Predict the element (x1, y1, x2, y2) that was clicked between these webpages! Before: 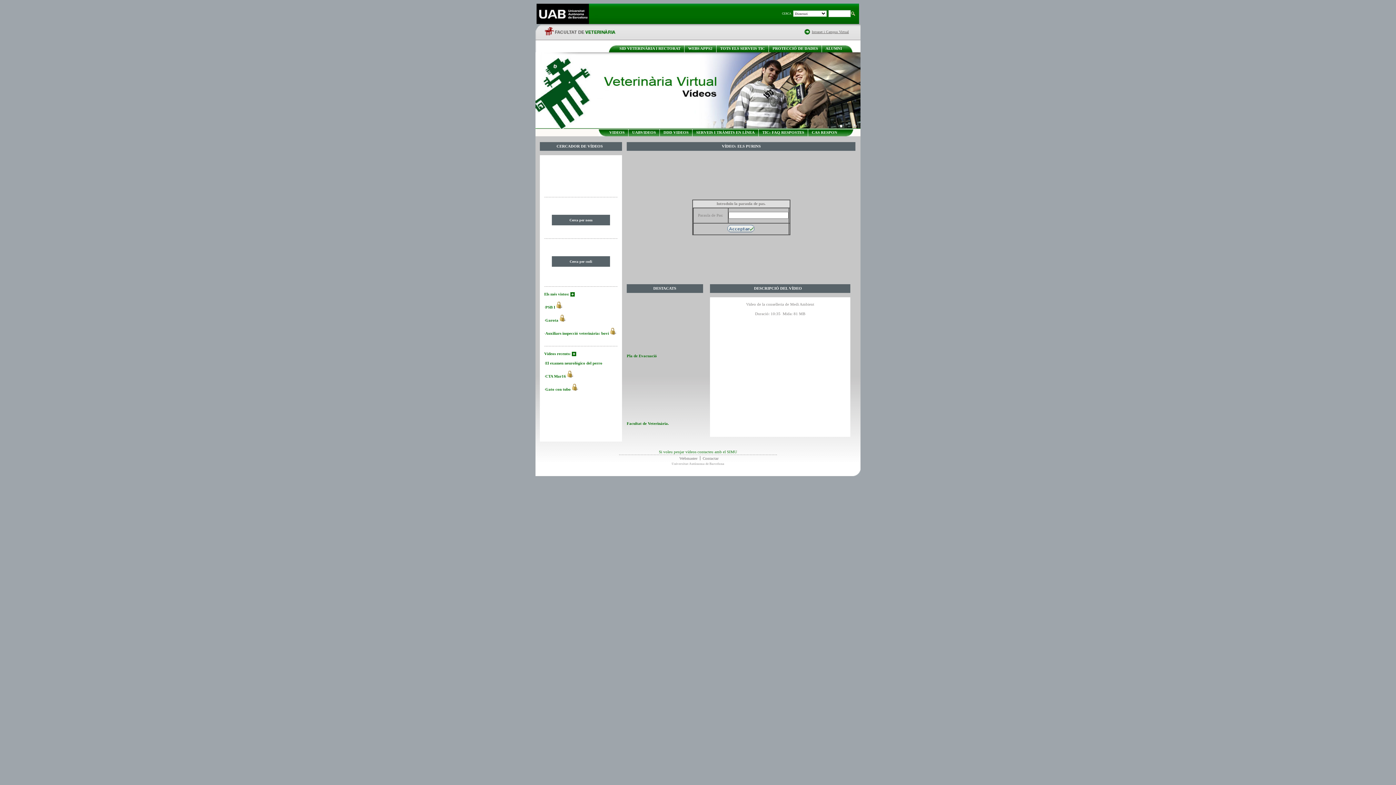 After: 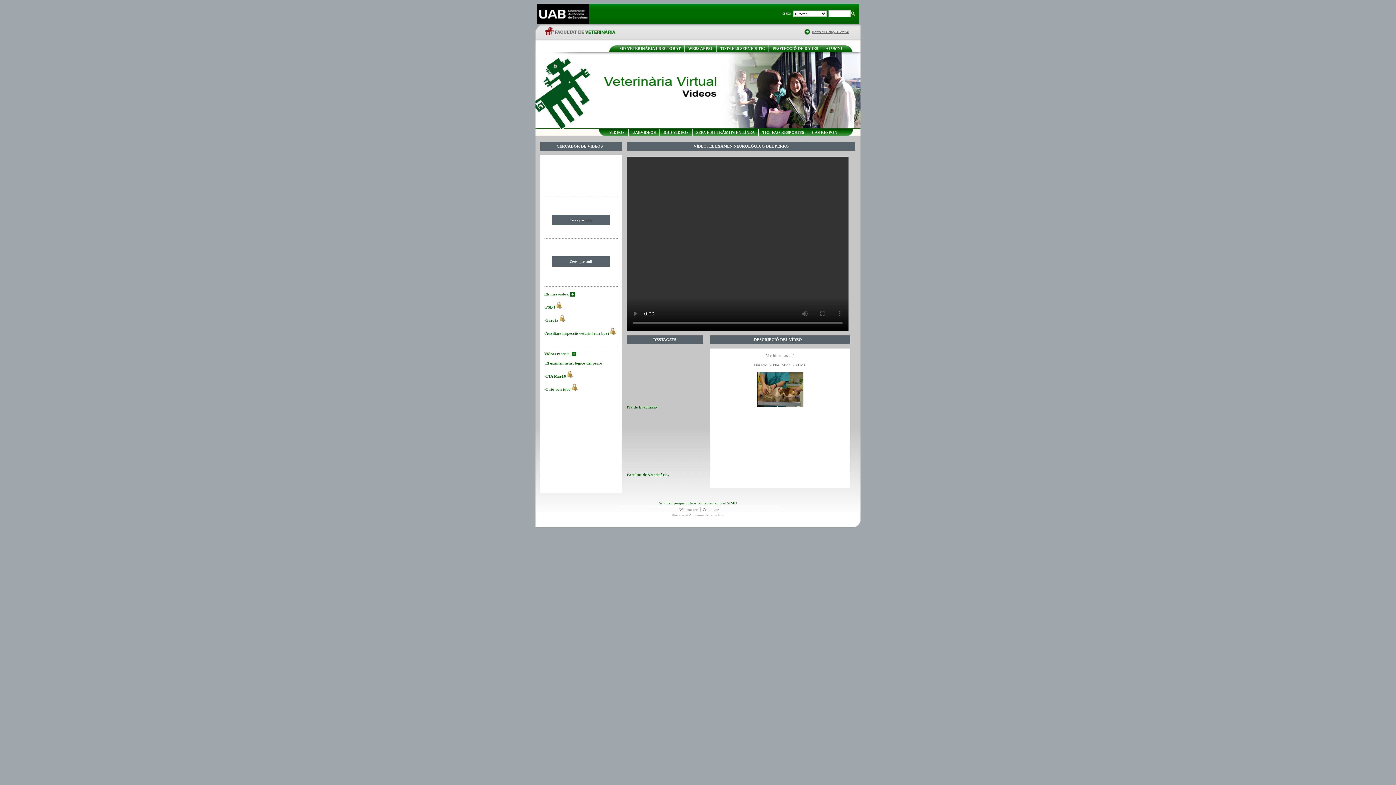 Action: label: El examen neurológico del perro bbox: (545, 361, 602, 365)